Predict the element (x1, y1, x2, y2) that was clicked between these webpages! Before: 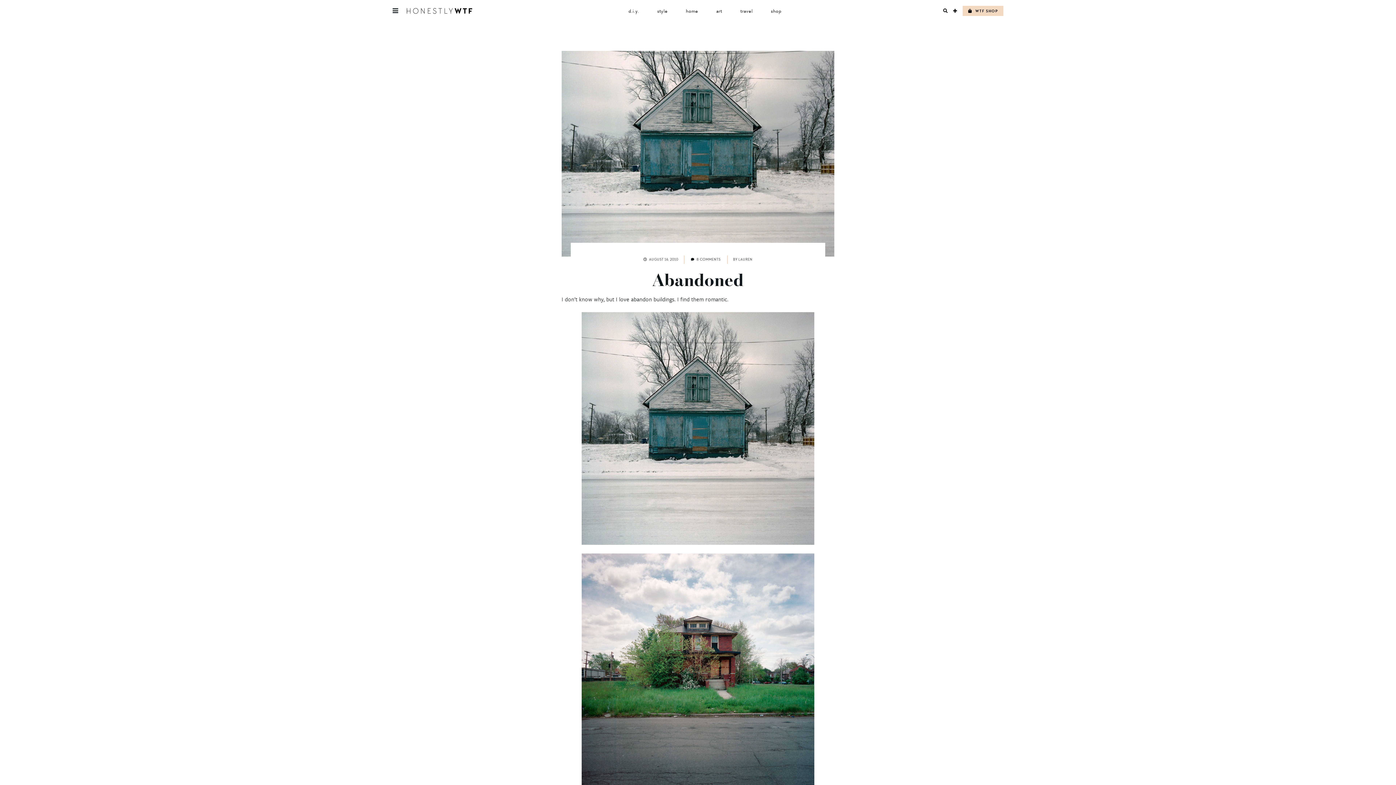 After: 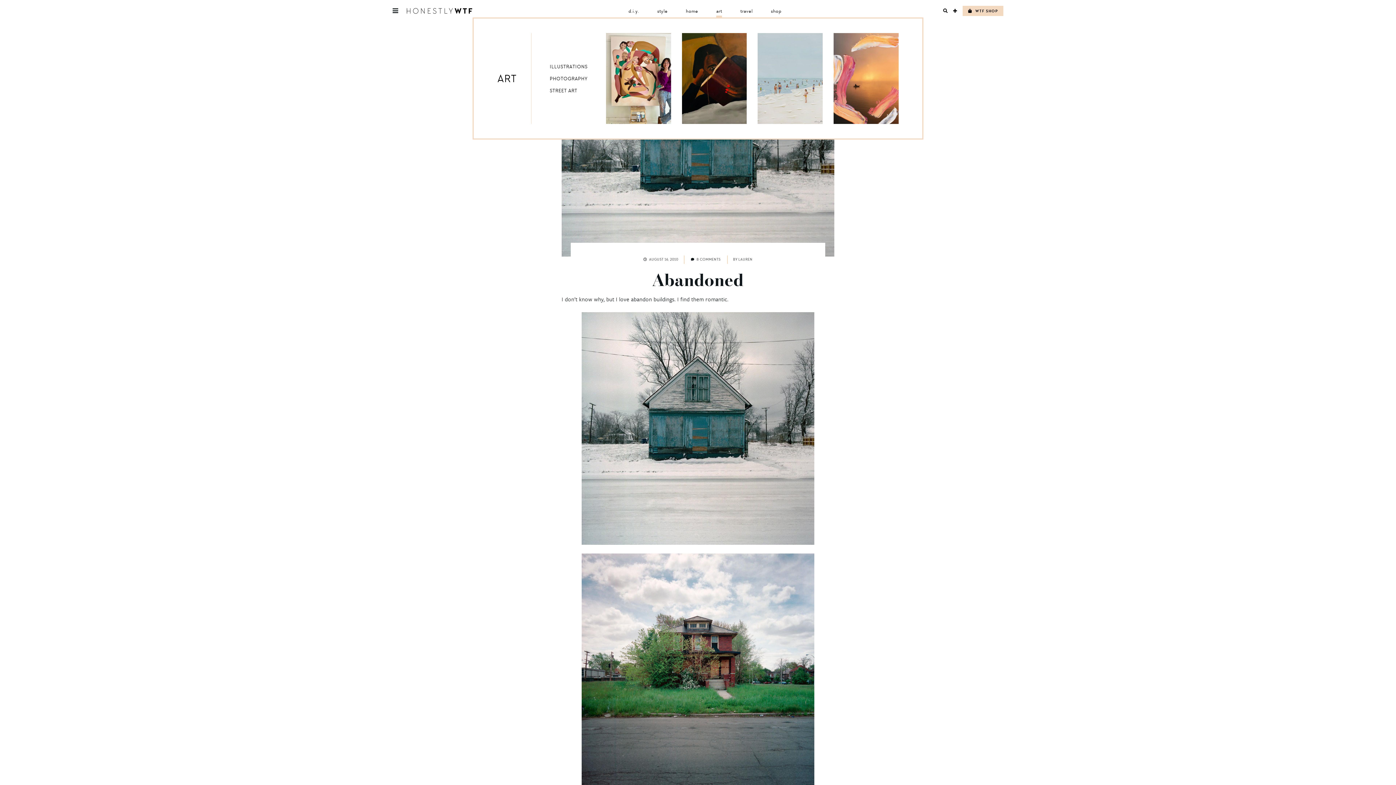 Action: label: art bbox: (716, 4, 722, 17)